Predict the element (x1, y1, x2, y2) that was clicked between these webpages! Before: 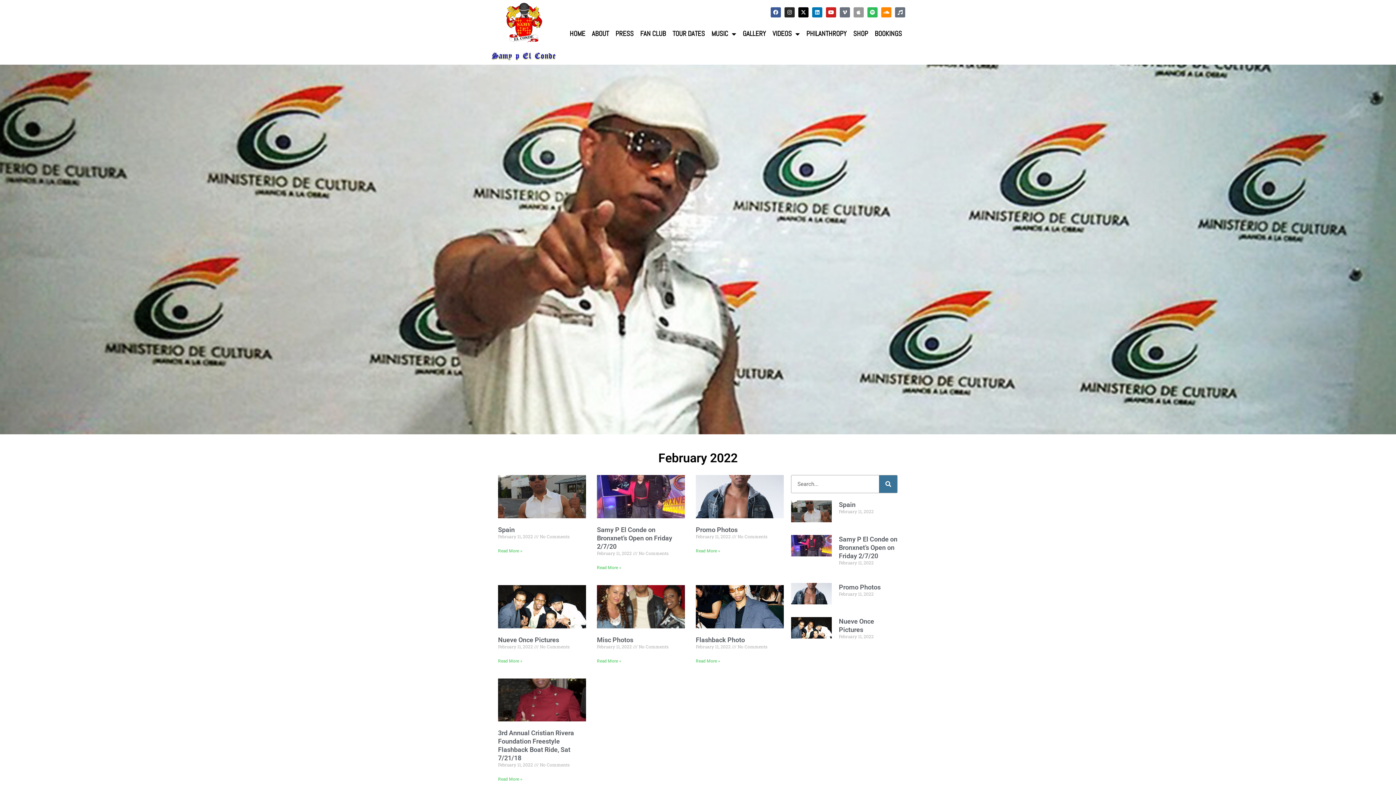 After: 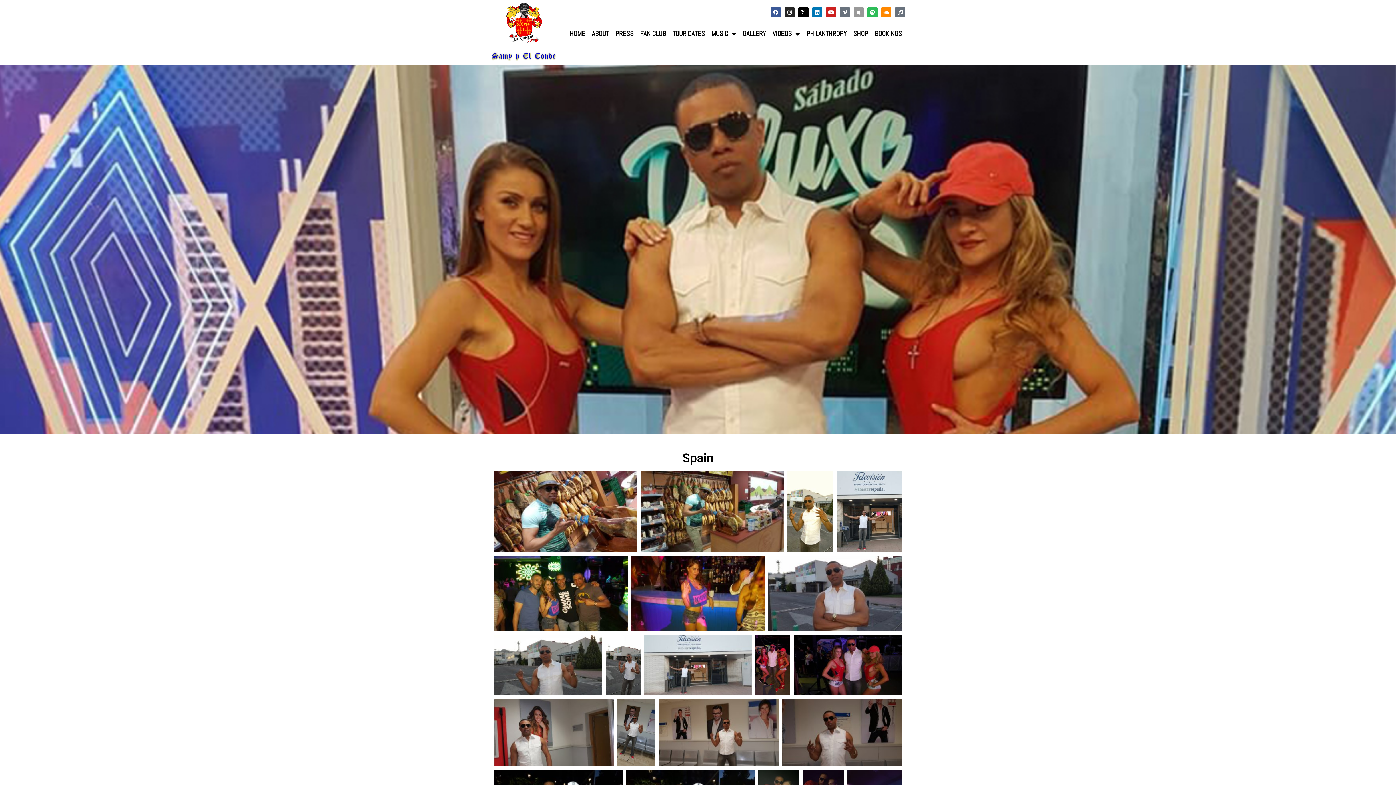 Action: label: Spain bbox: (839, 501, 855, 508)